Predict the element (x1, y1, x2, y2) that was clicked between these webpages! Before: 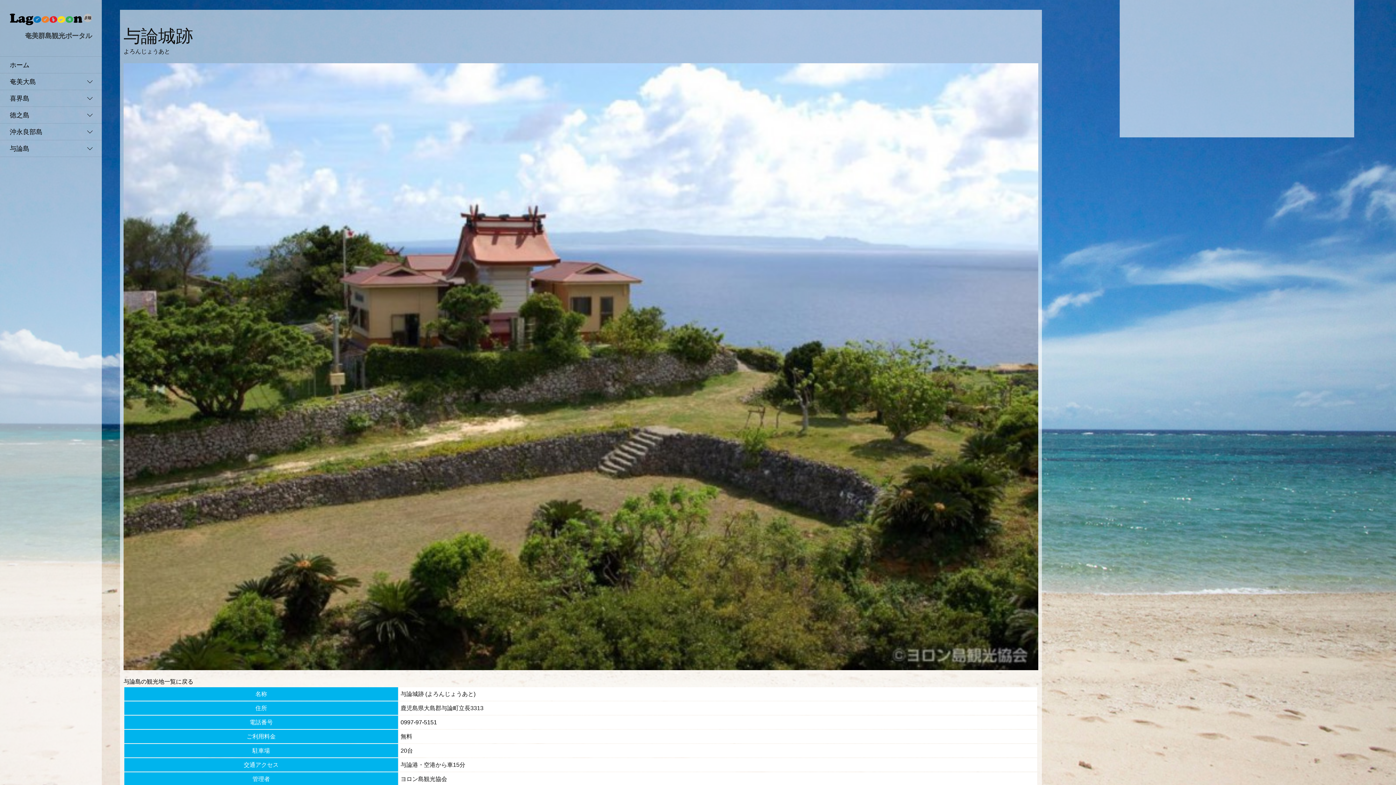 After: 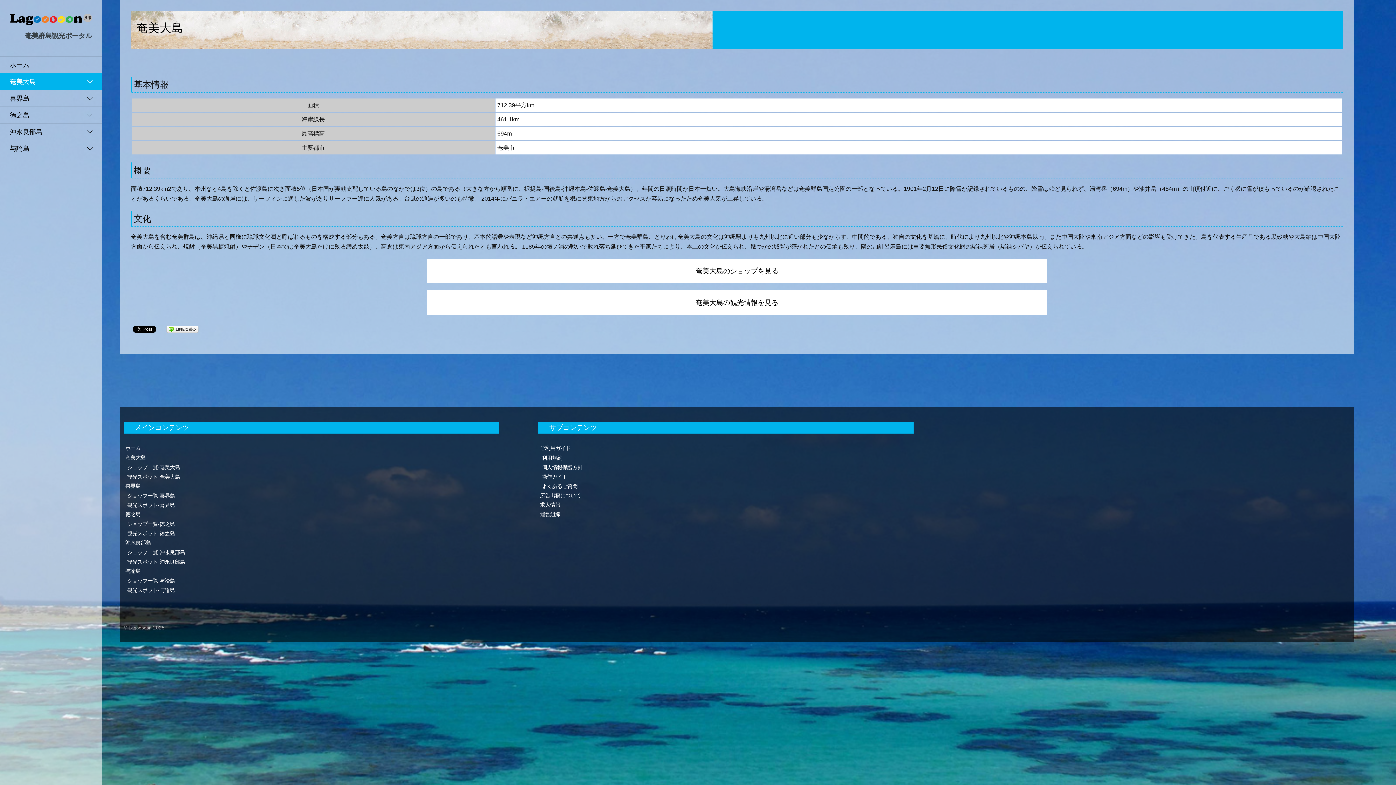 Action: label: 奄美大島 bbox: (0, 73, 101, 90)